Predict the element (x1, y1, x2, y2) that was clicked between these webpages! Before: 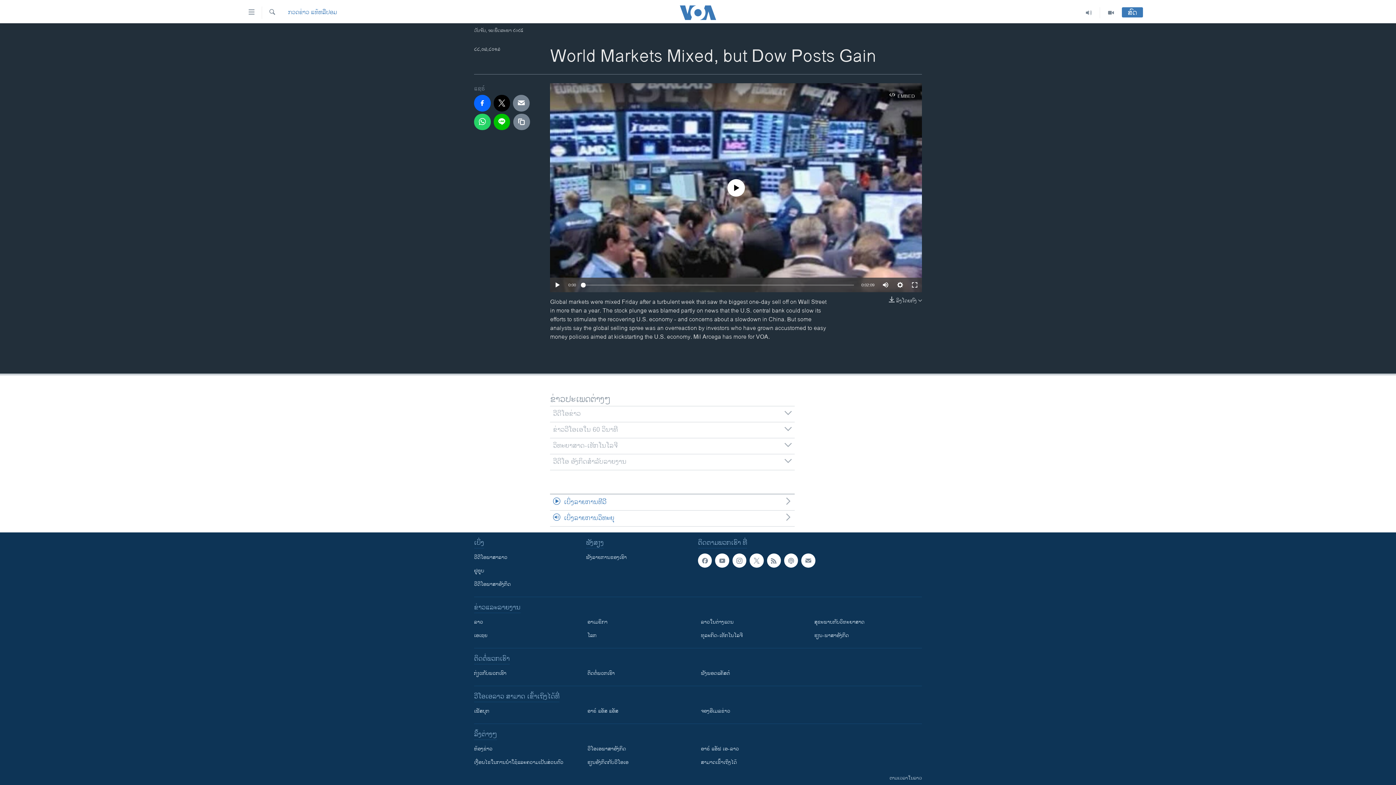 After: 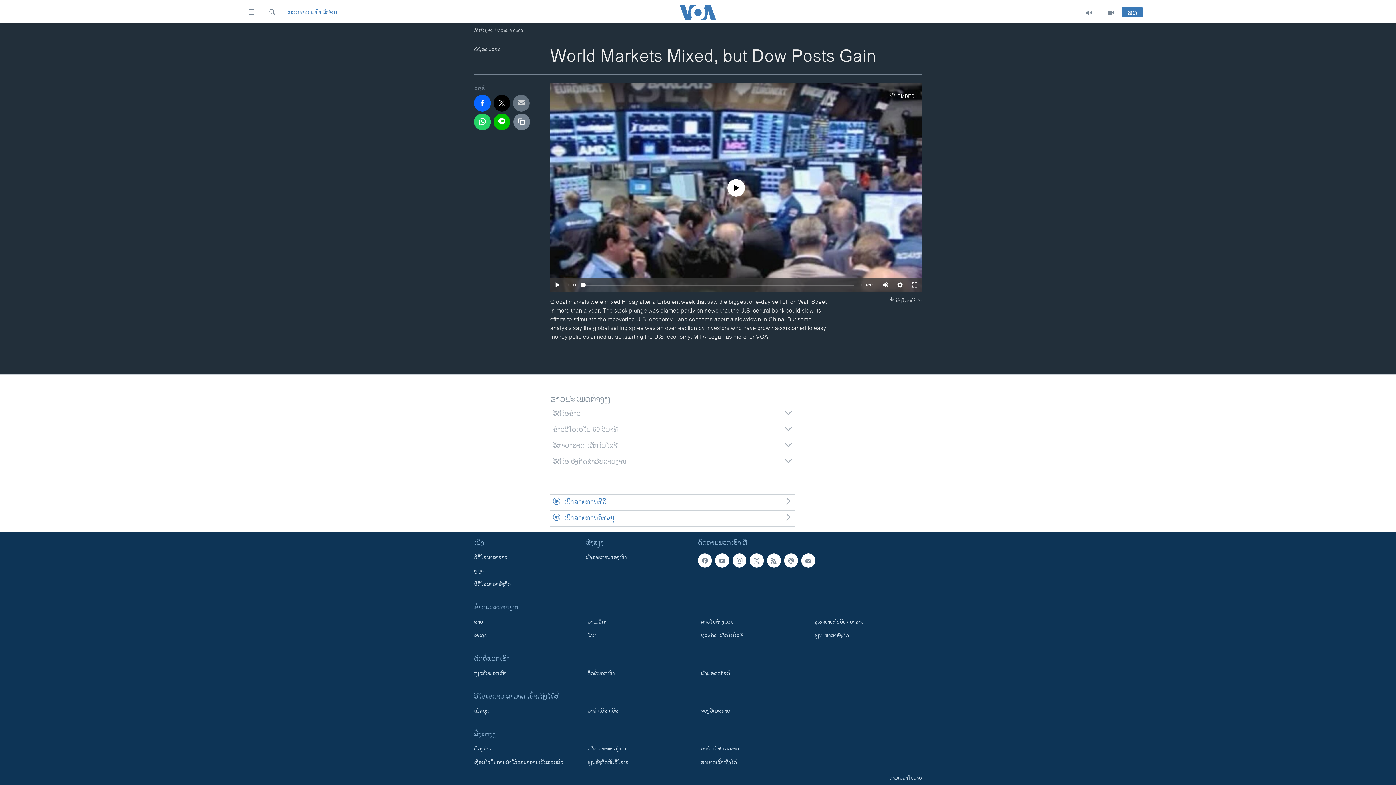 Action: bbox: (513, 94, 529, 111)